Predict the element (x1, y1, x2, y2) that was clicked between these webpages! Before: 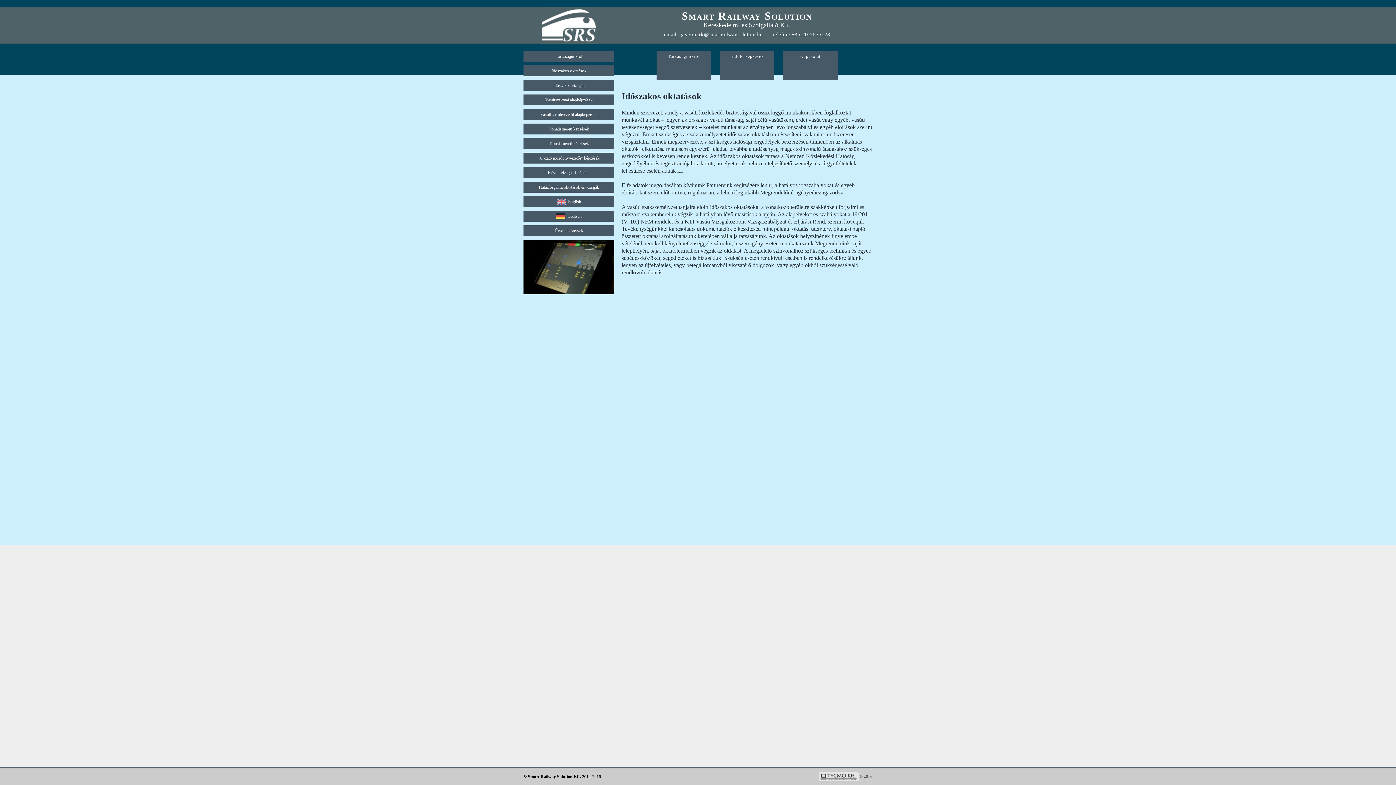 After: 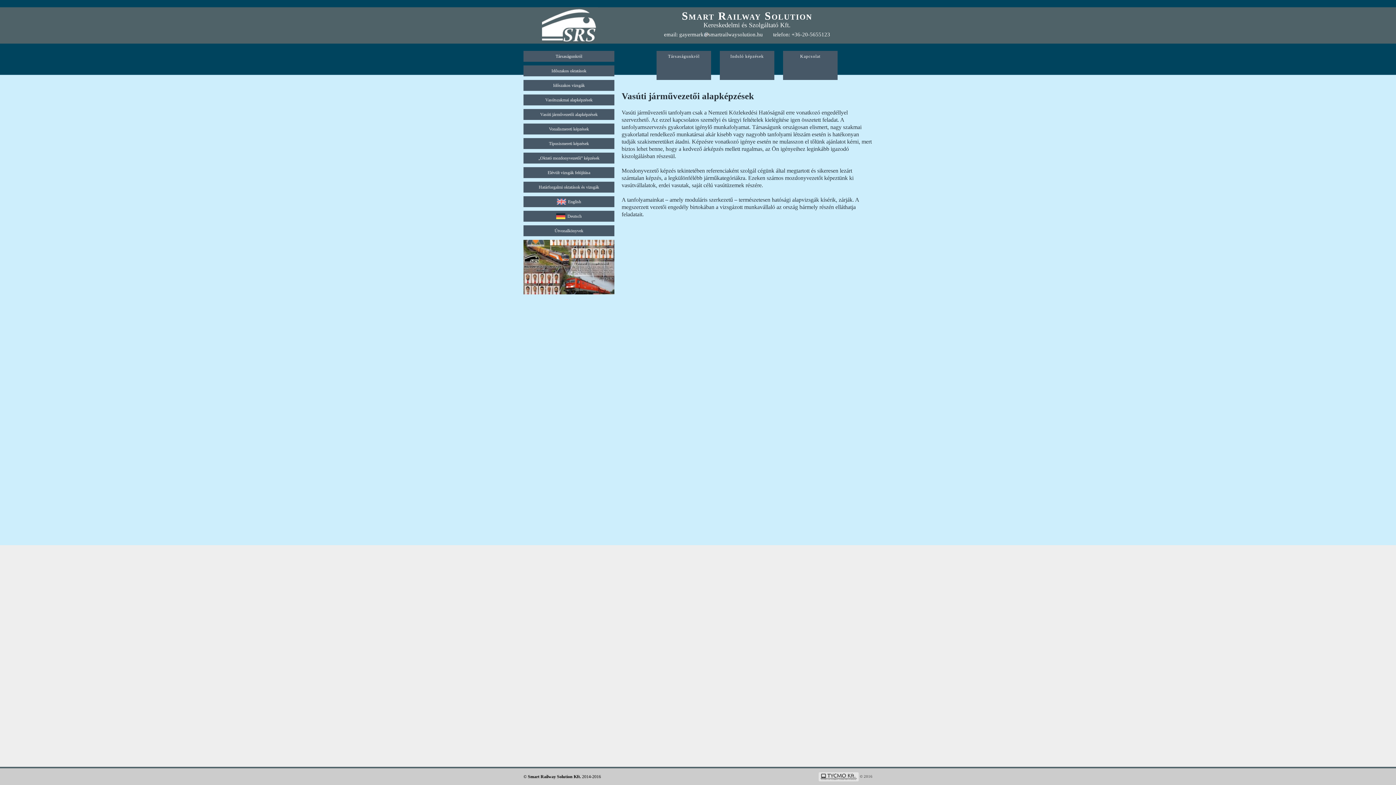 Action: label: Vasúti járművezetői alapképzések bbox: (523, 109, 614, 120)